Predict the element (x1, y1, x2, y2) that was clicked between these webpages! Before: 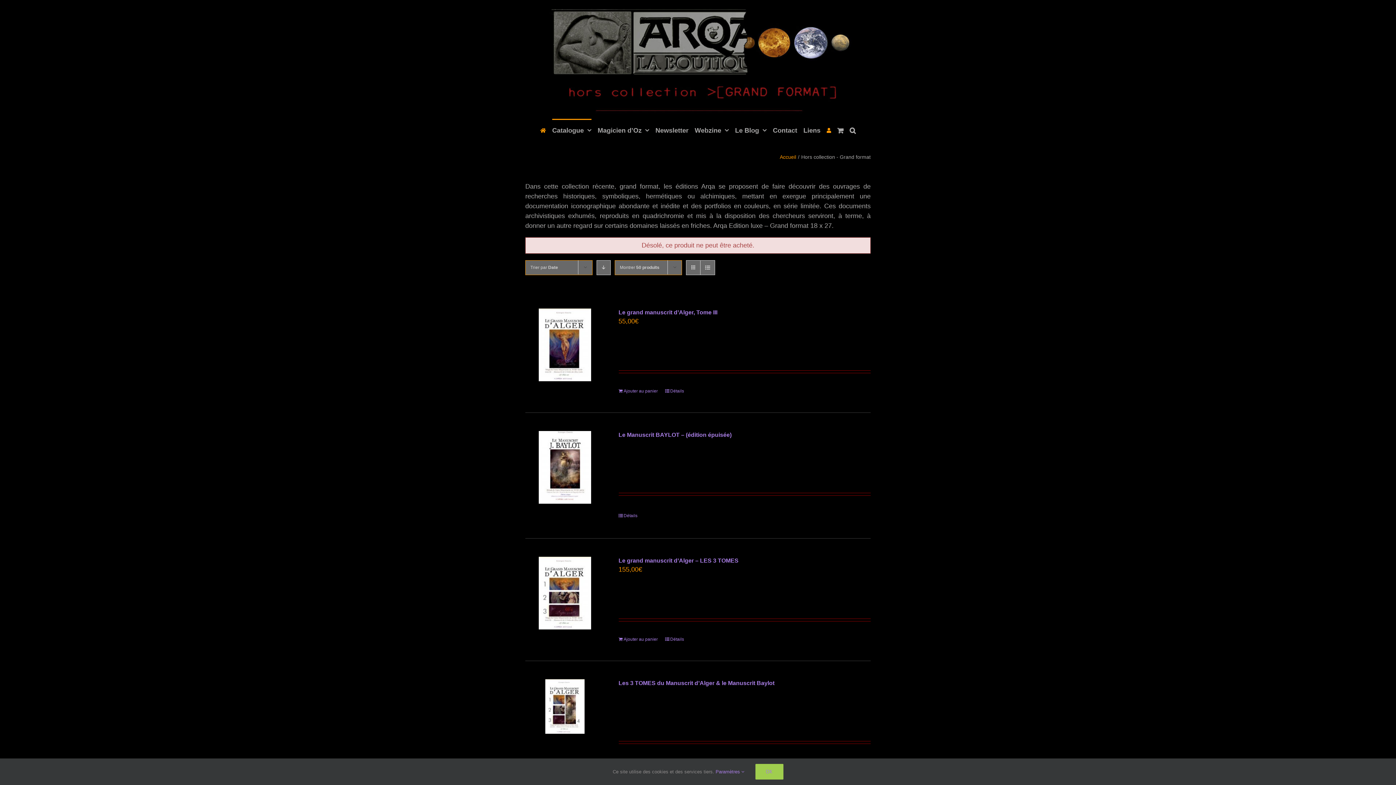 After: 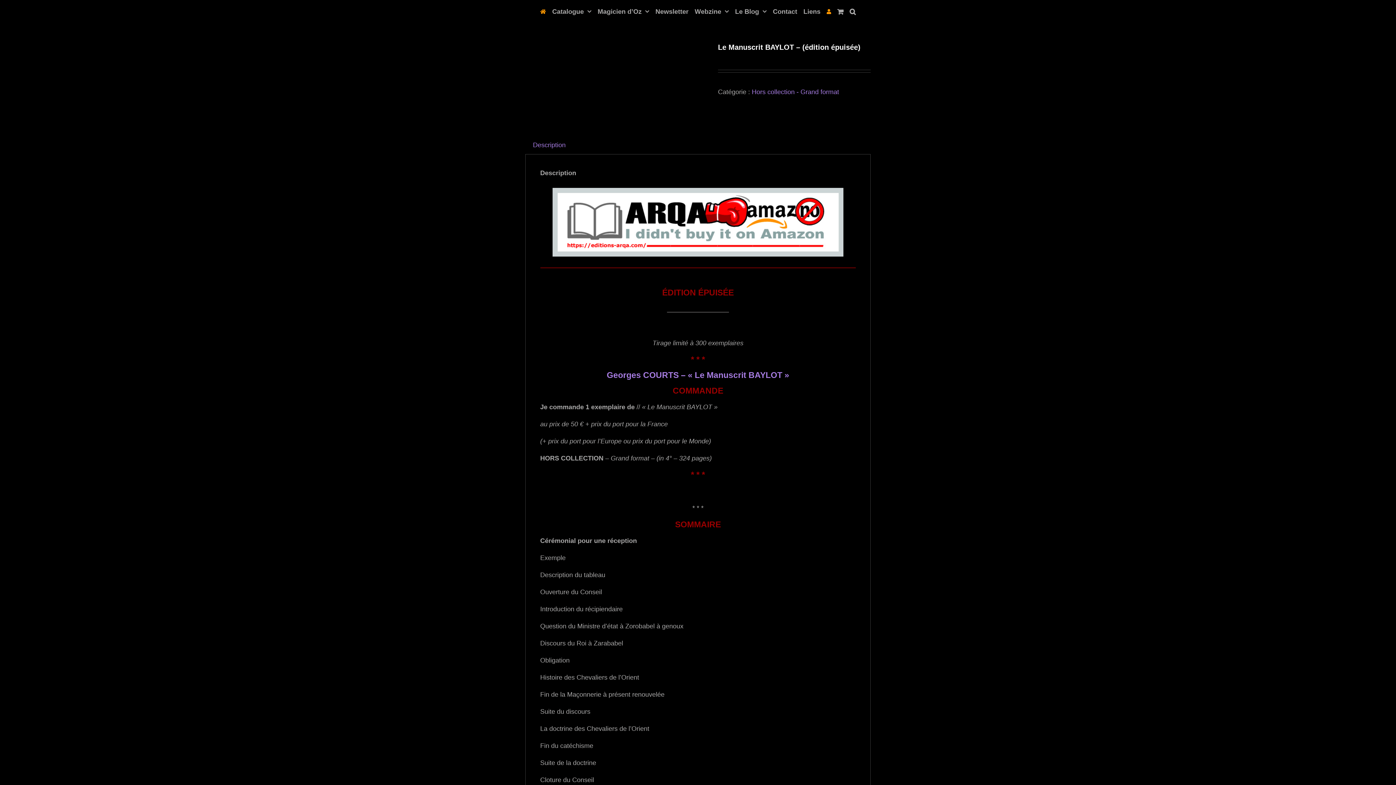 Action: bbox: (618, 432, 731, 438) label: Le Manuscrit BAYLOT – (édition épuisée)